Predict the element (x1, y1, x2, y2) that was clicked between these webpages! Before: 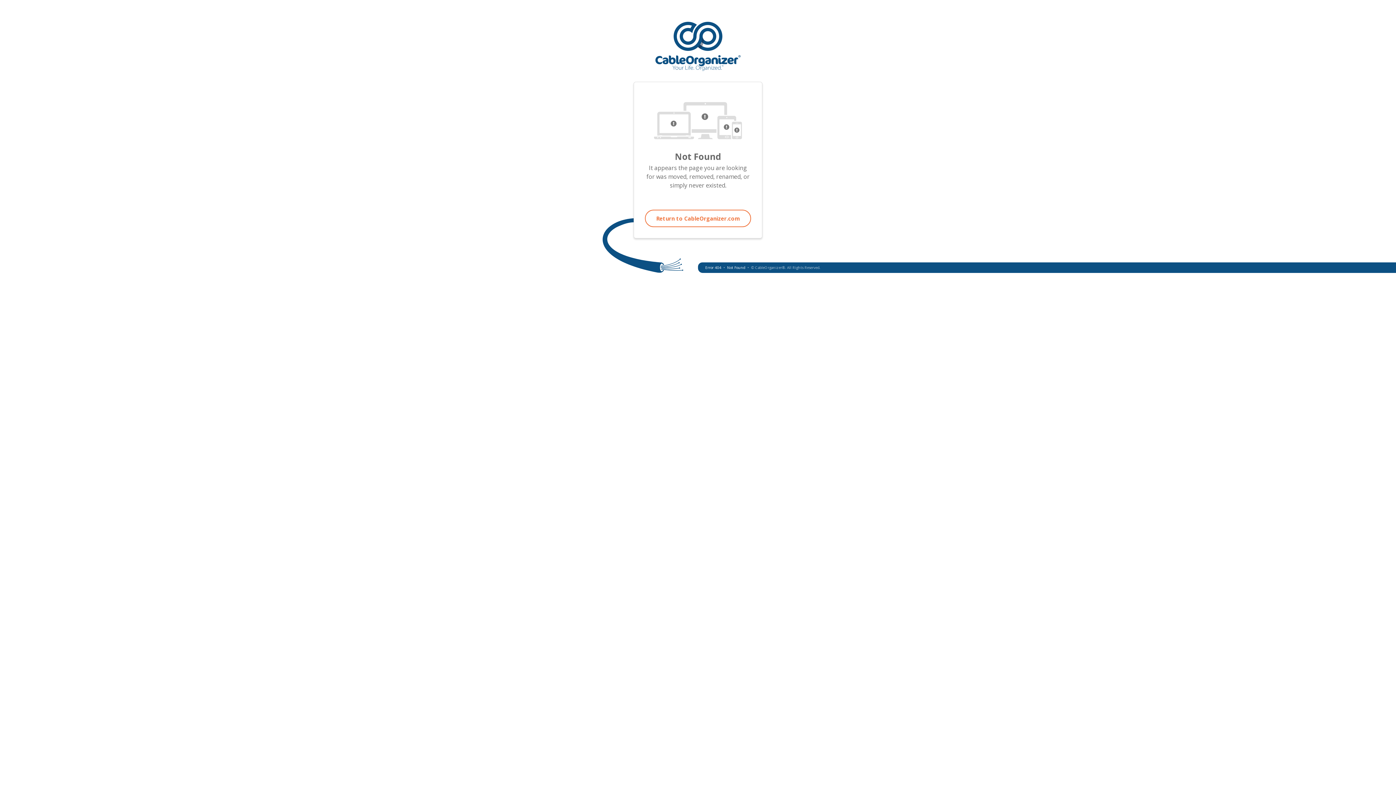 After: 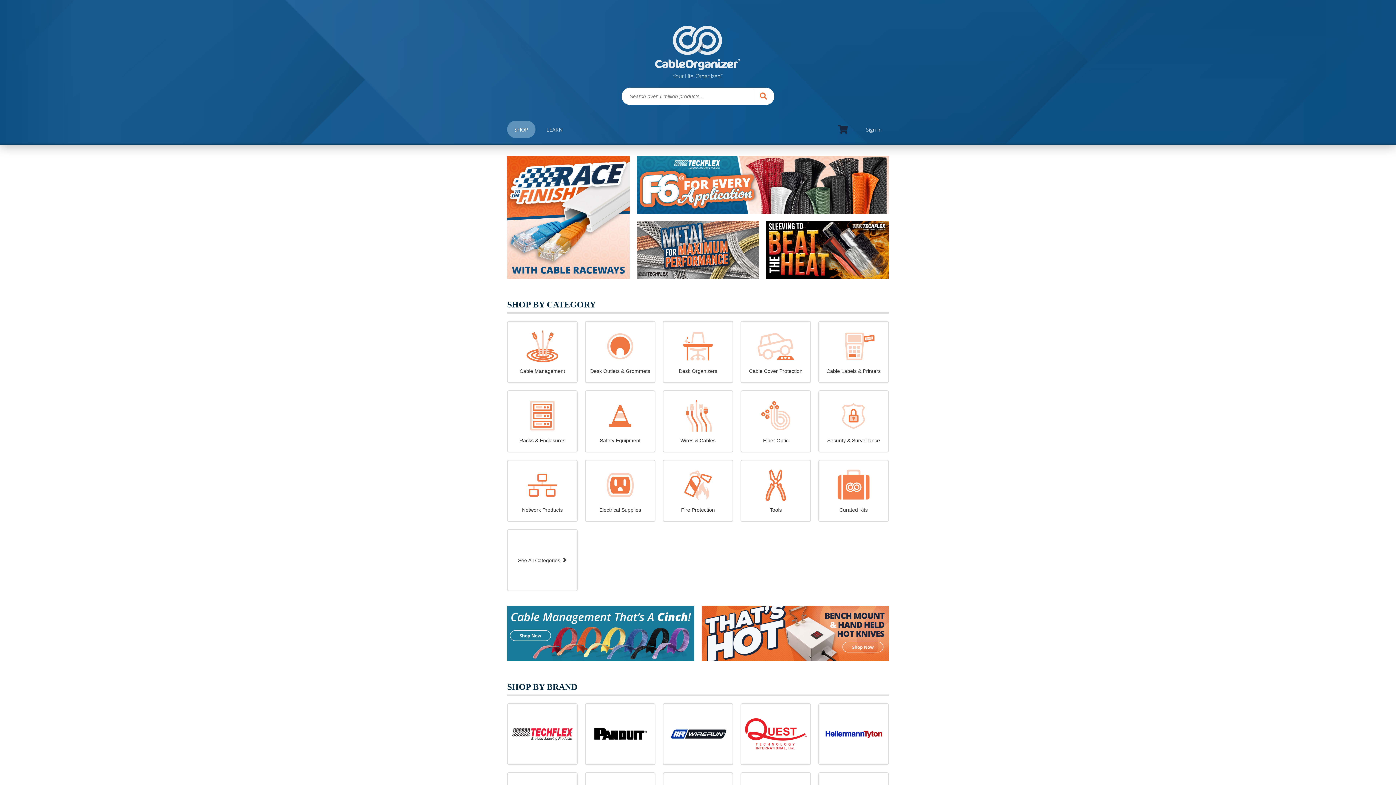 Action: label:   bbox: (650, 18, 745, 74)